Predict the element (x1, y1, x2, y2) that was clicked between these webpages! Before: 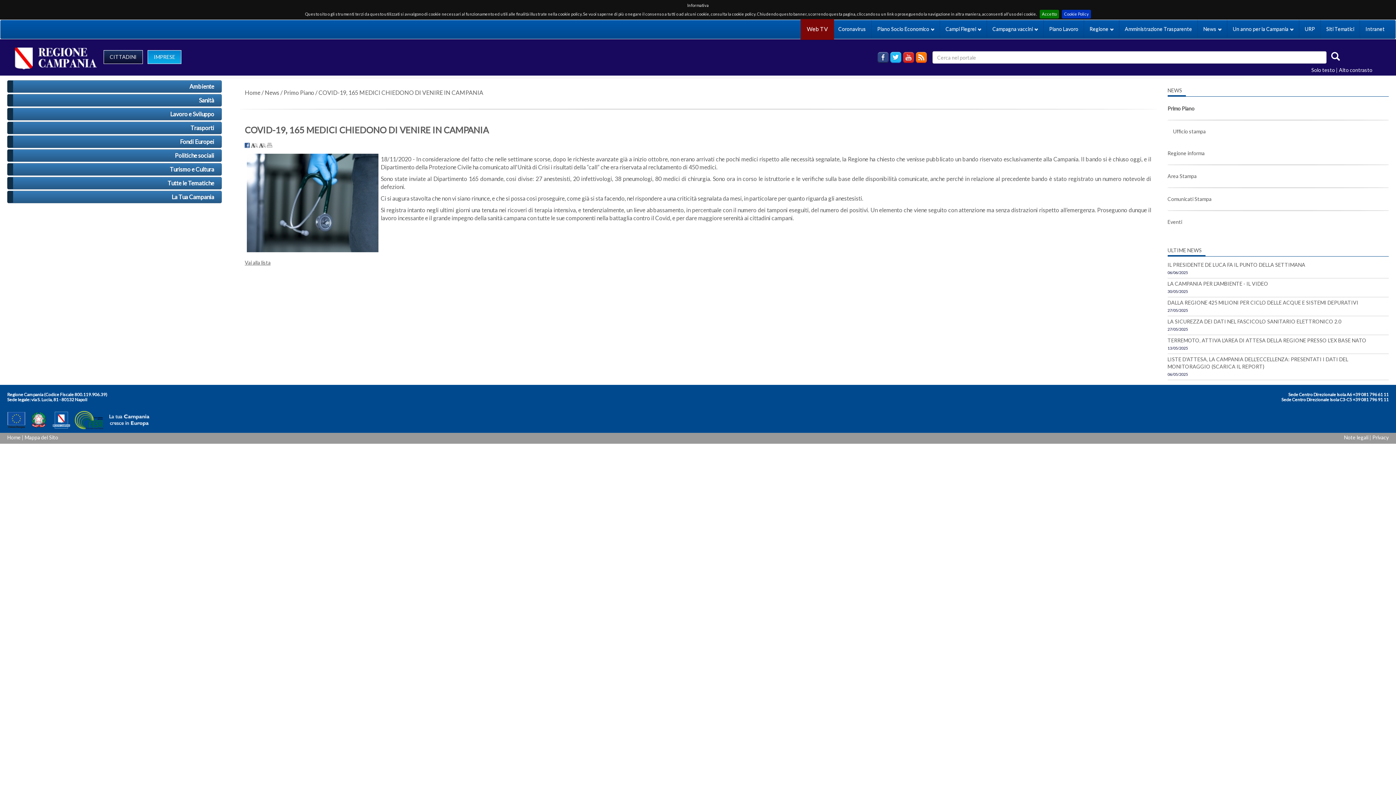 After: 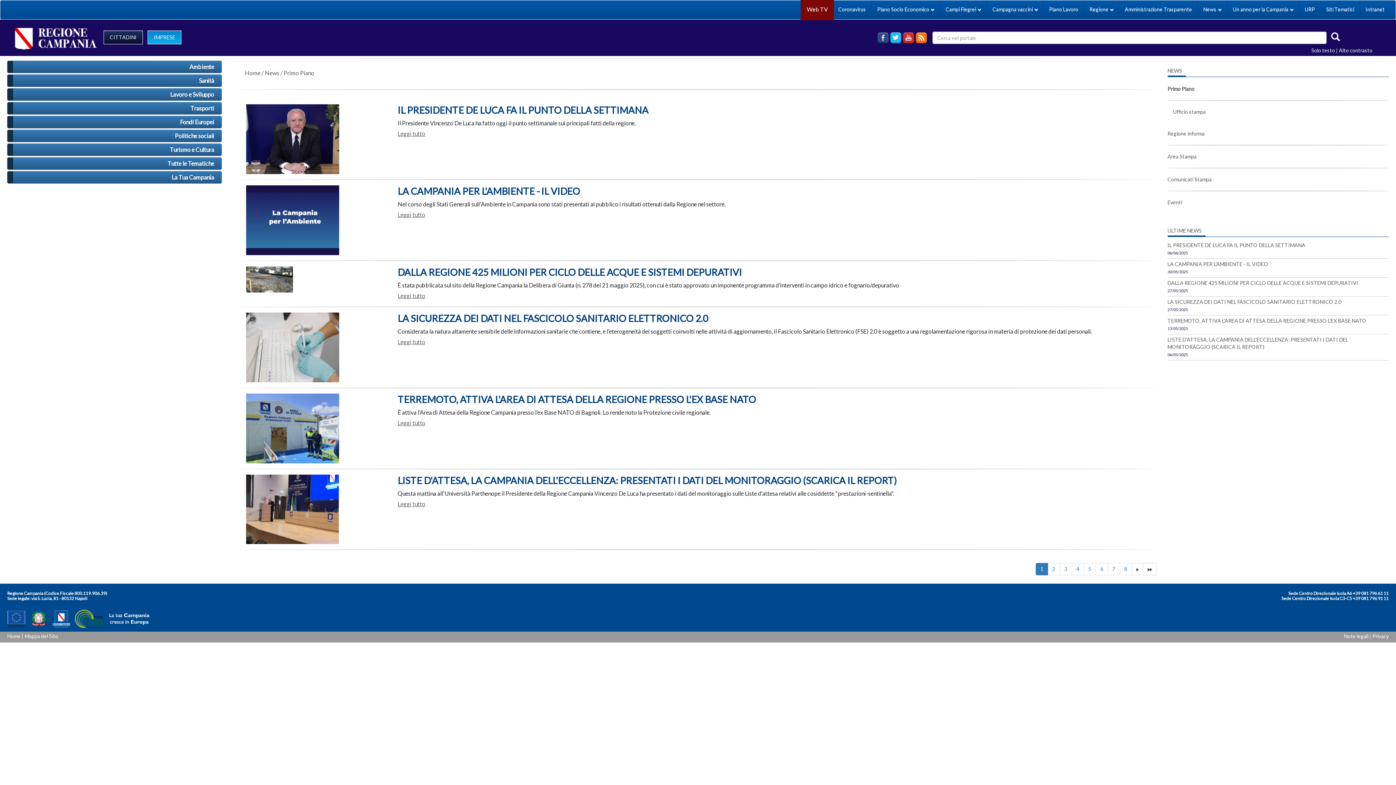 Action: bbox: (1167, 105, 1389, 112) label: Primo Piano